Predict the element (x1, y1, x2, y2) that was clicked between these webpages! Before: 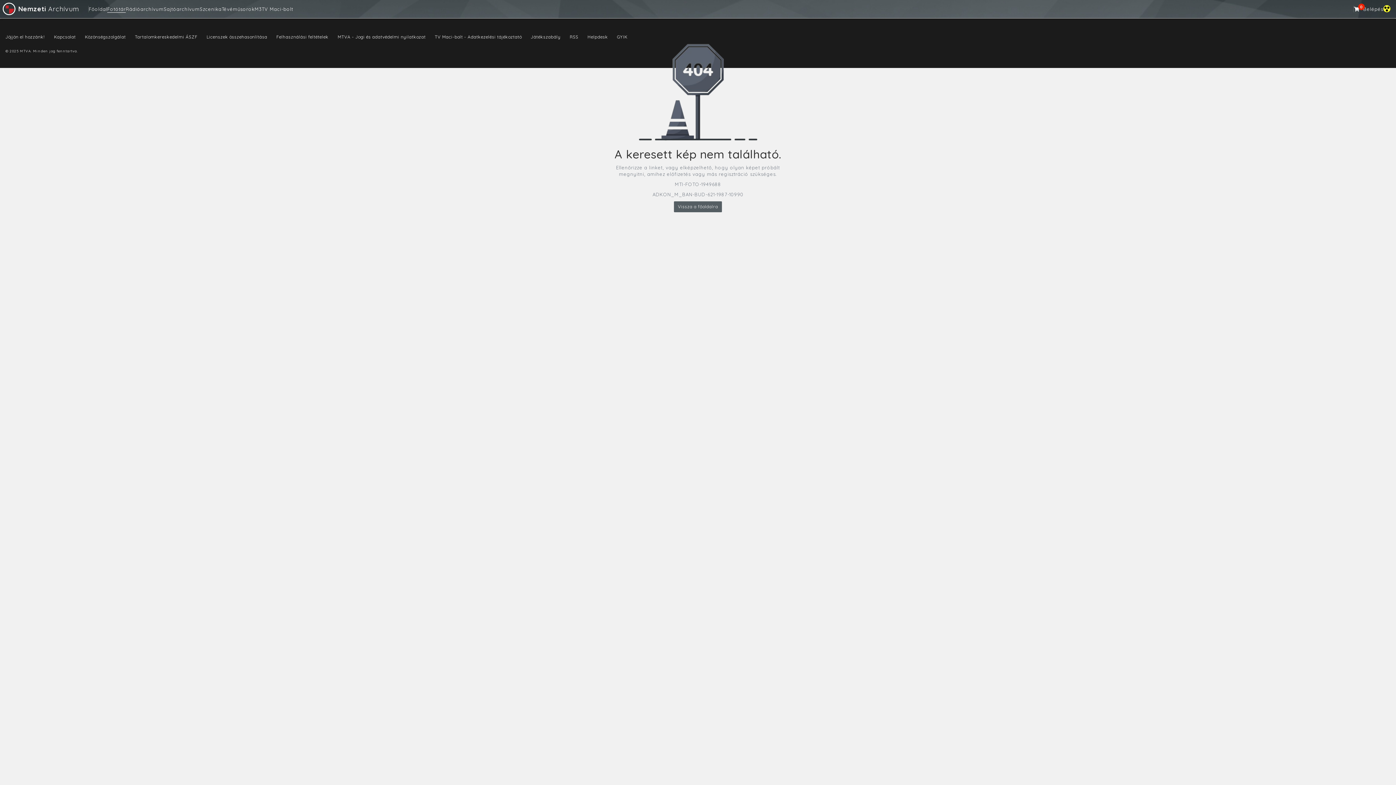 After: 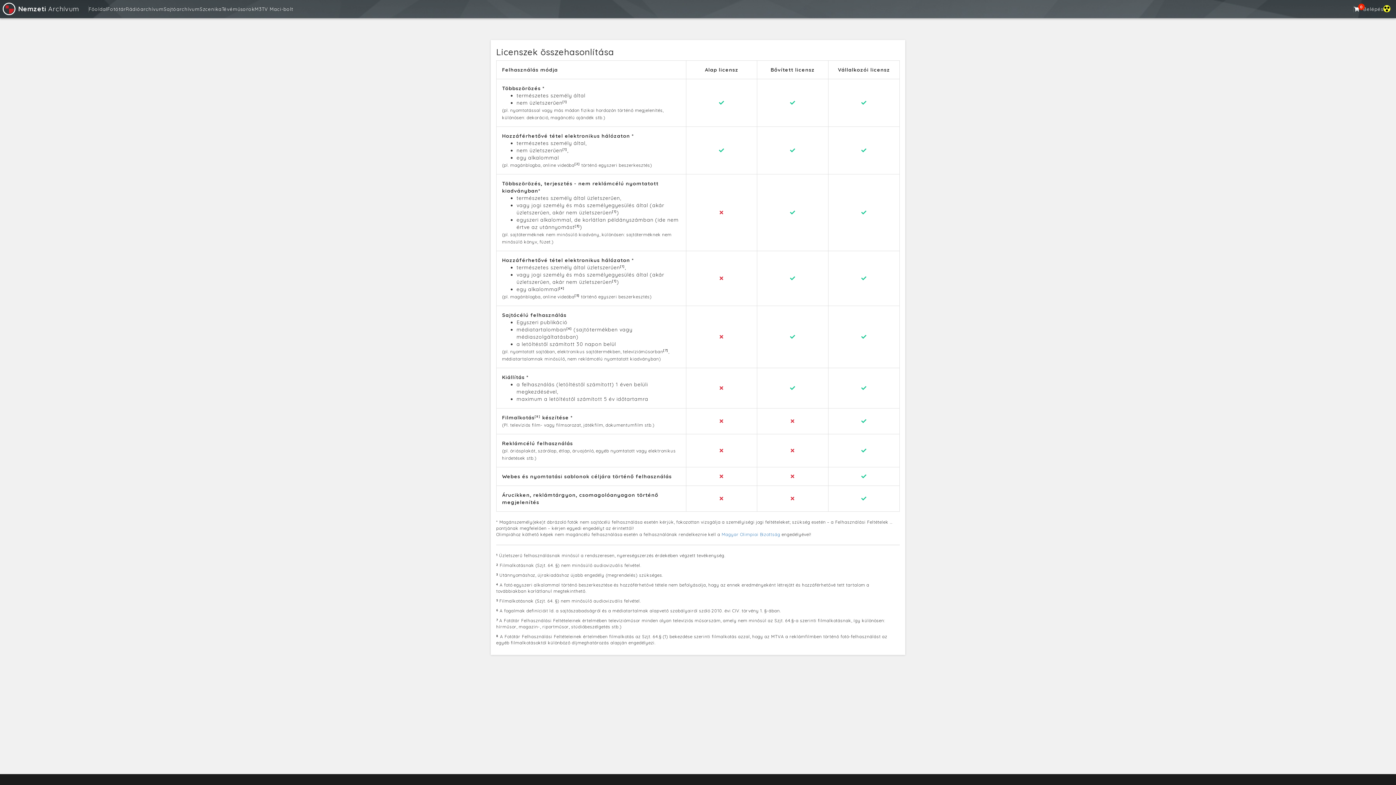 Action: label: Licenszek összehasonlítása bbox: (206, 34, 267, 39)